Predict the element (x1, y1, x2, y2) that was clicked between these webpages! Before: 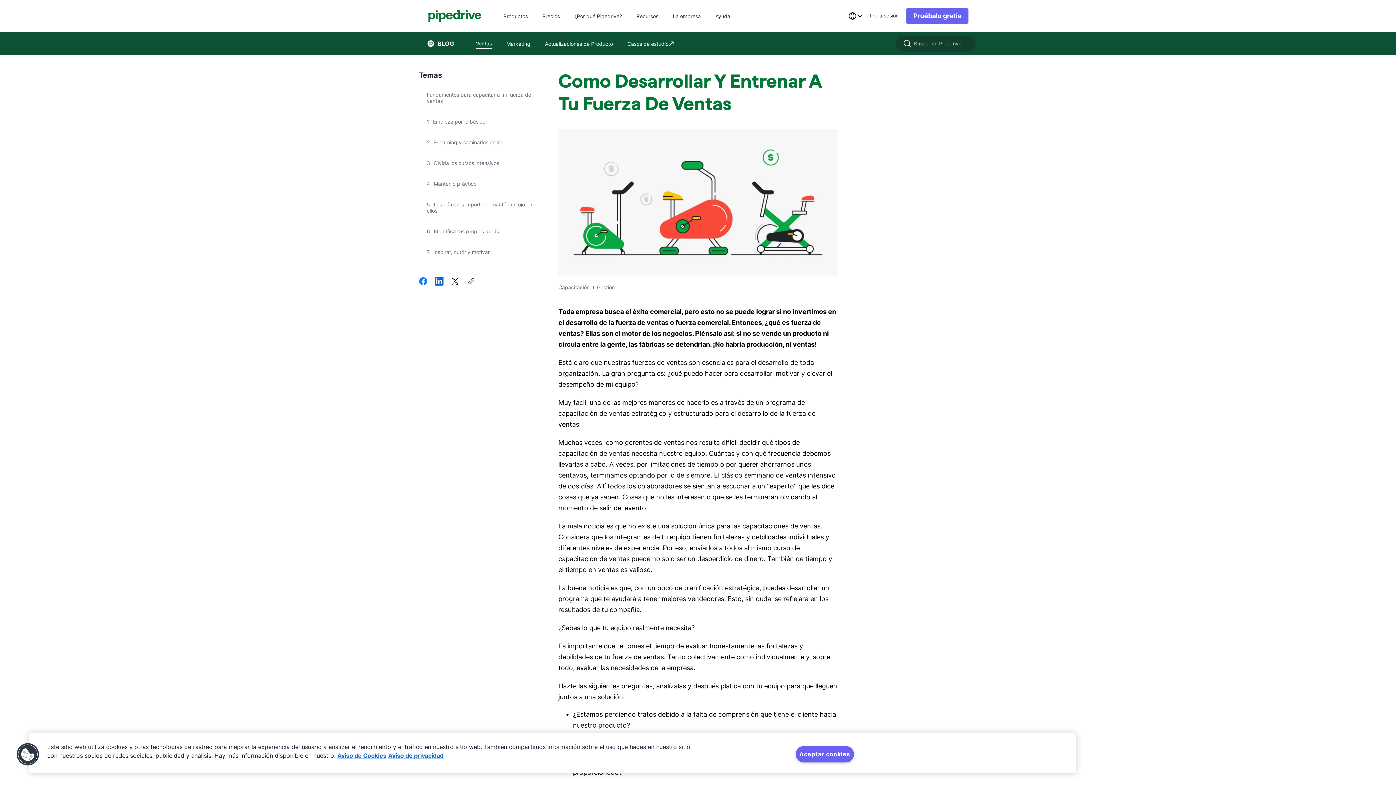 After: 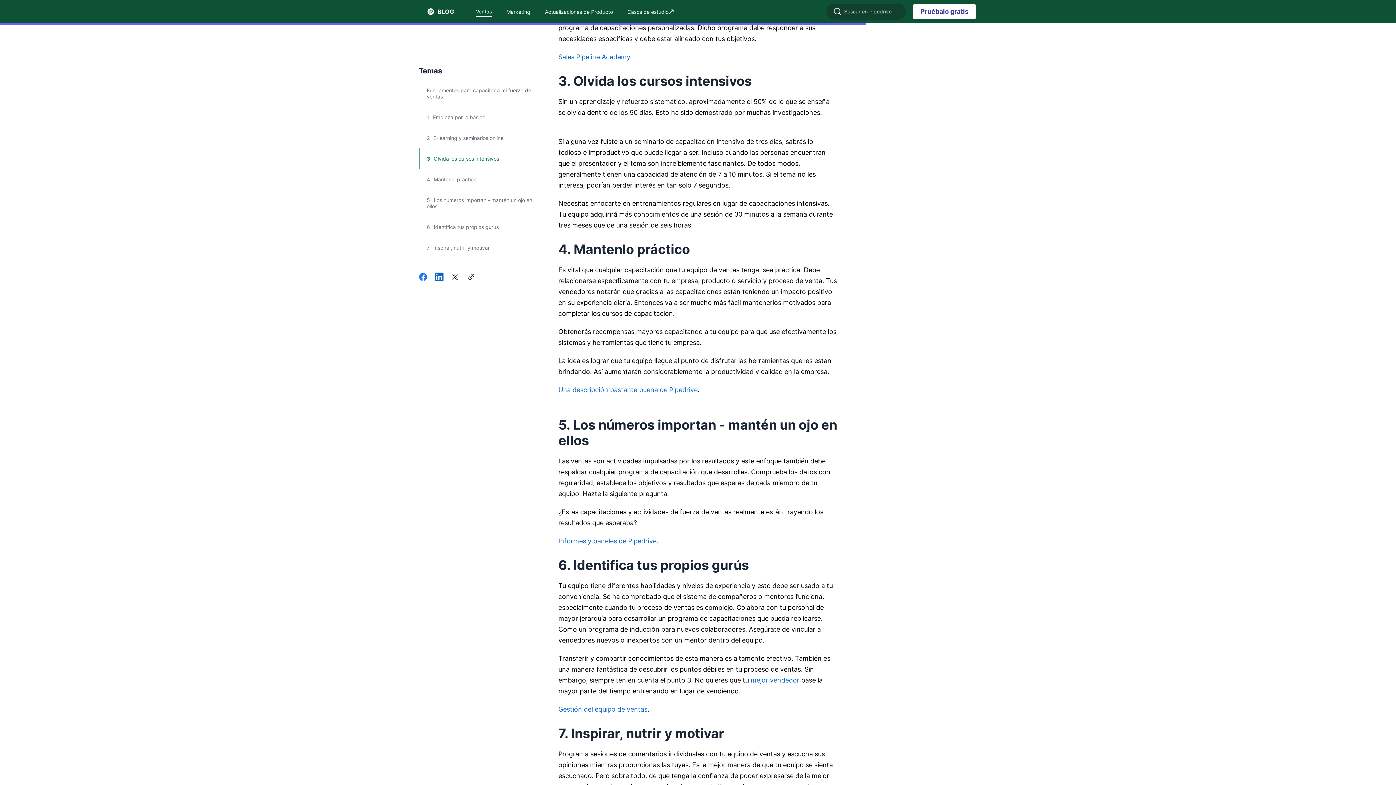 Action: bbox: (419, 152, 550, 173) label: 3Olvida los cursos intensivos